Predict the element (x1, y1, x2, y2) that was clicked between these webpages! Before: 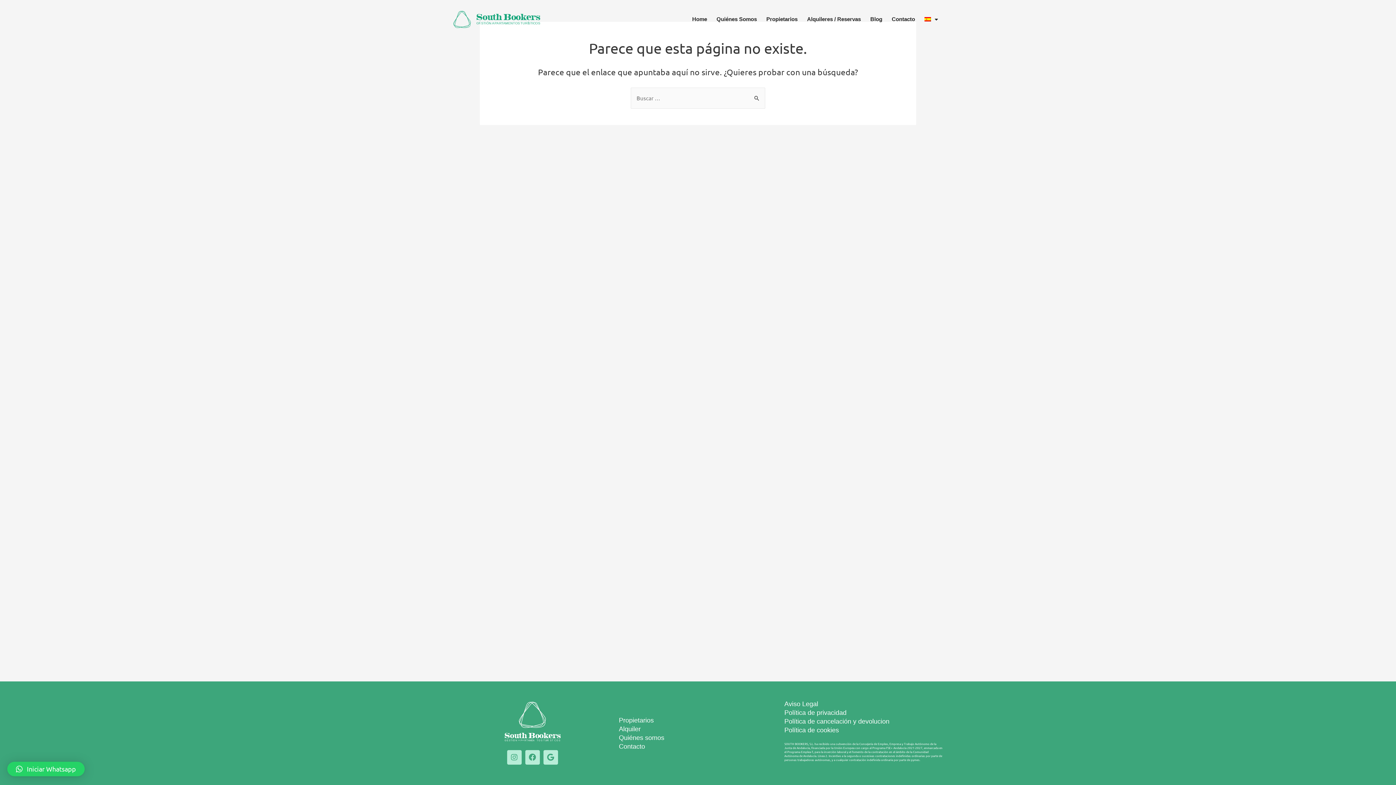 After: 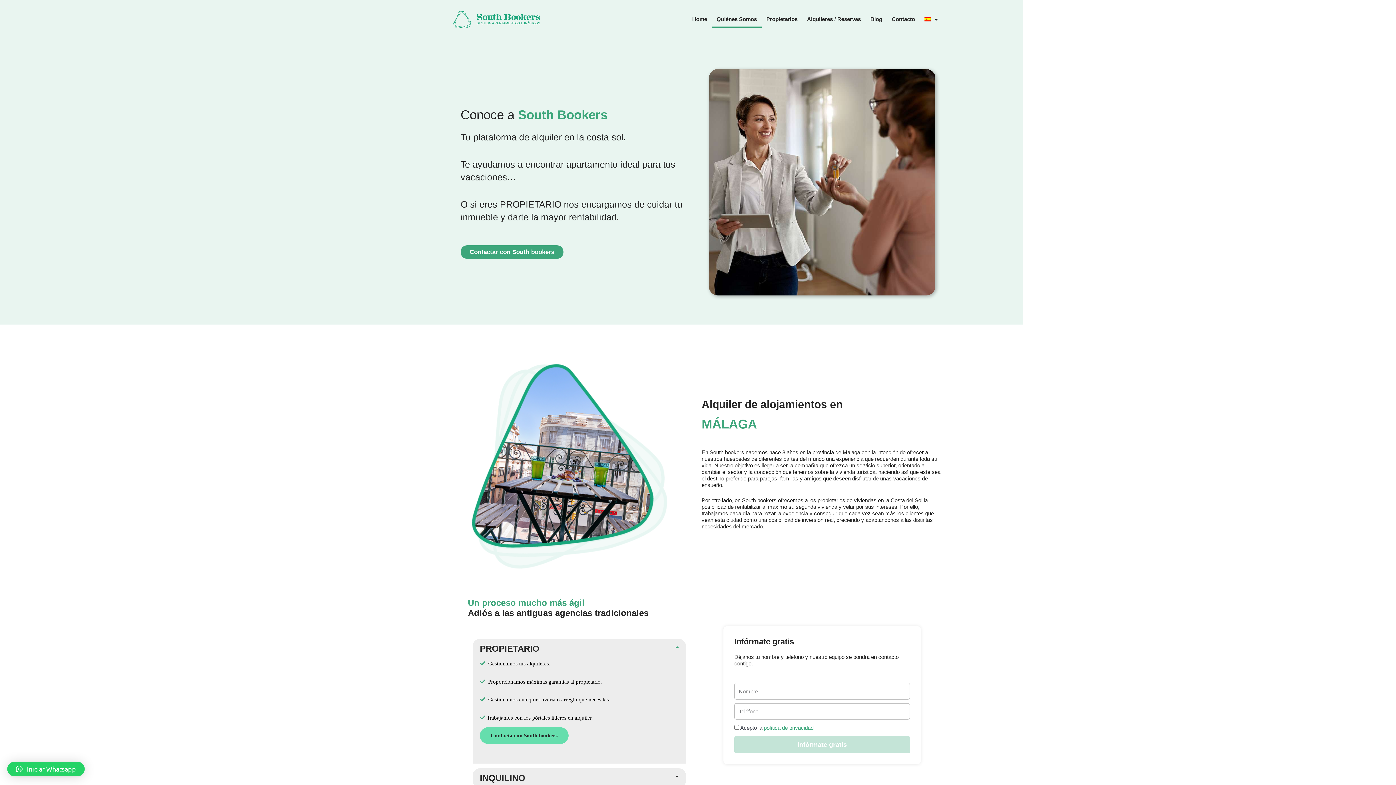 Action: label: Quiénes somos bbox: (619, 733, 777, 742)